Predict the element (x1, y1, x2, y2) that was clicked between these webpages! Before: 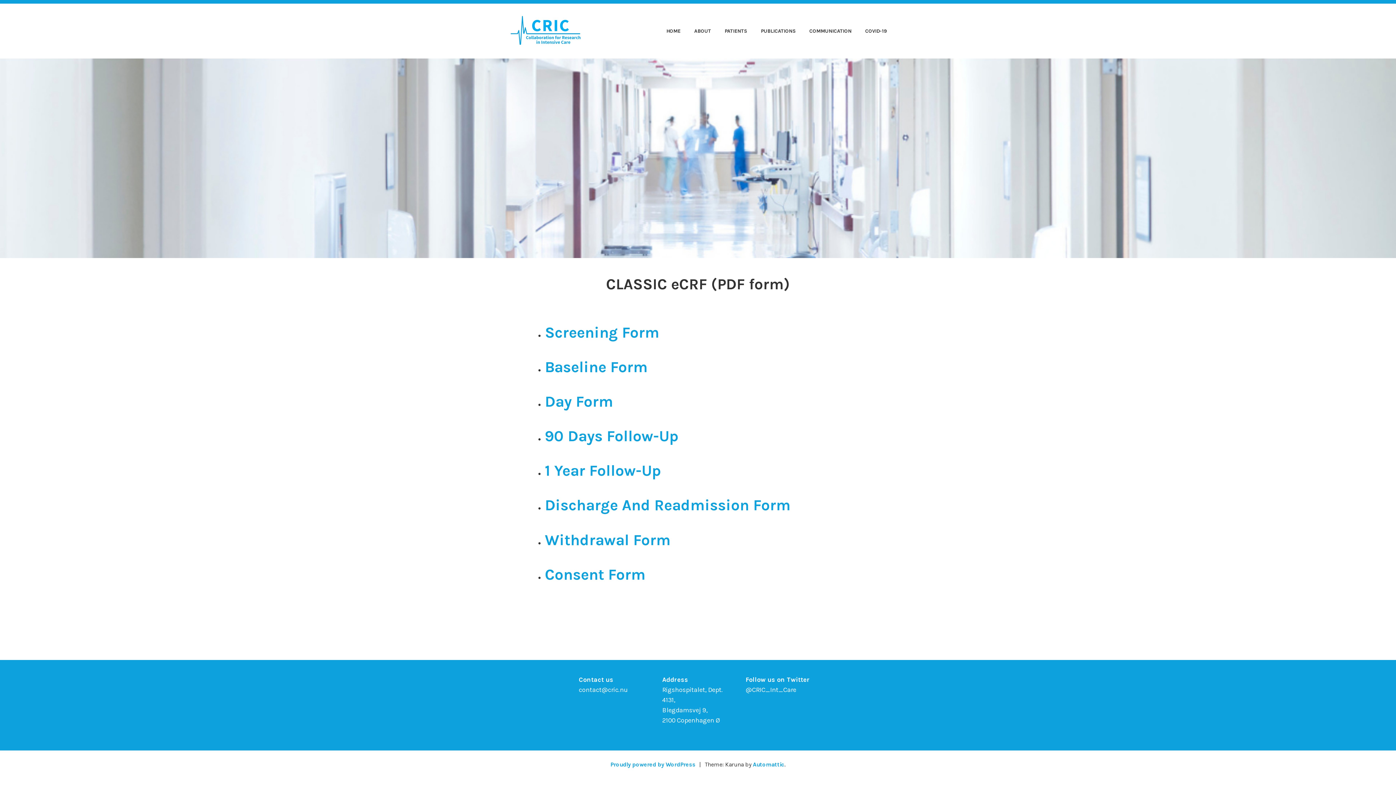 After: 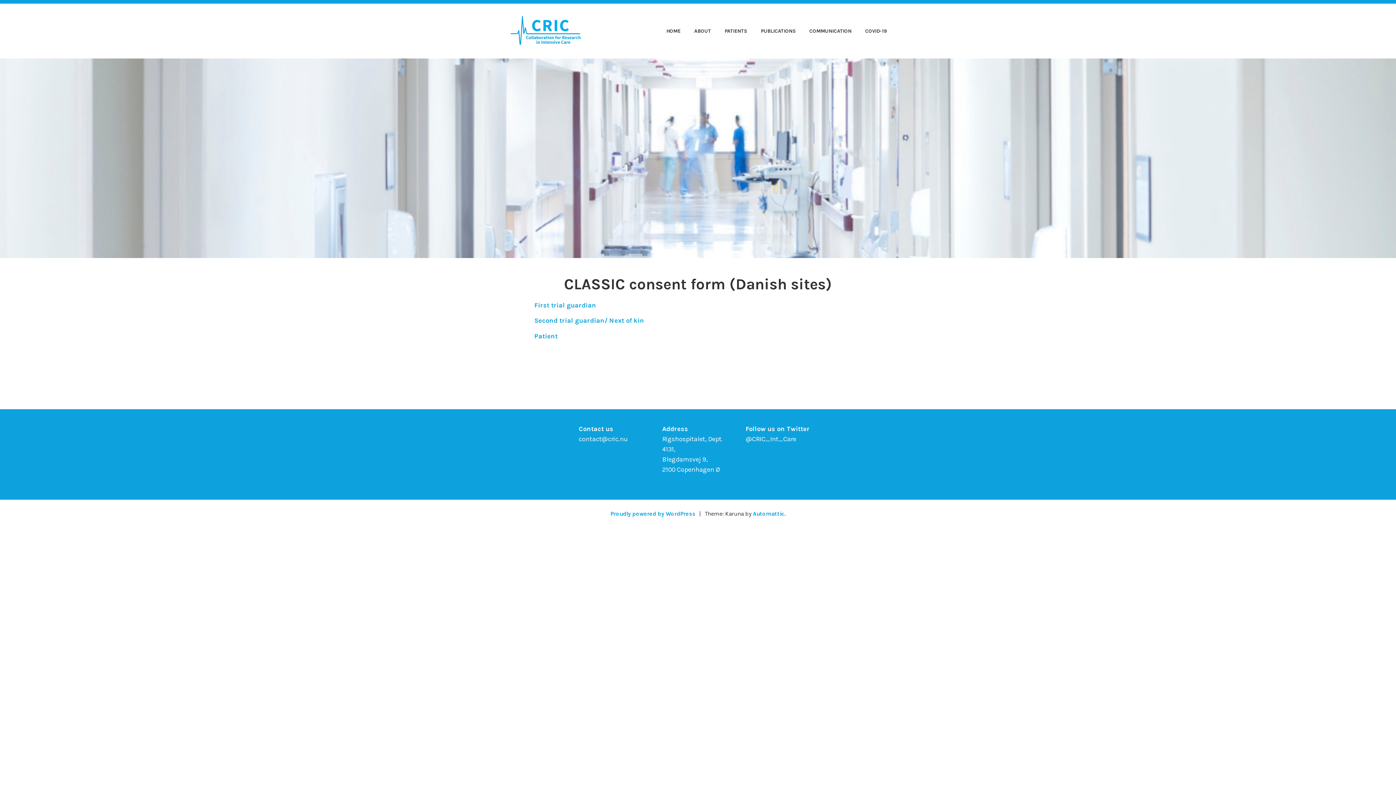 Action: bbox: (545, 565, 645, 583) label: Consent Form